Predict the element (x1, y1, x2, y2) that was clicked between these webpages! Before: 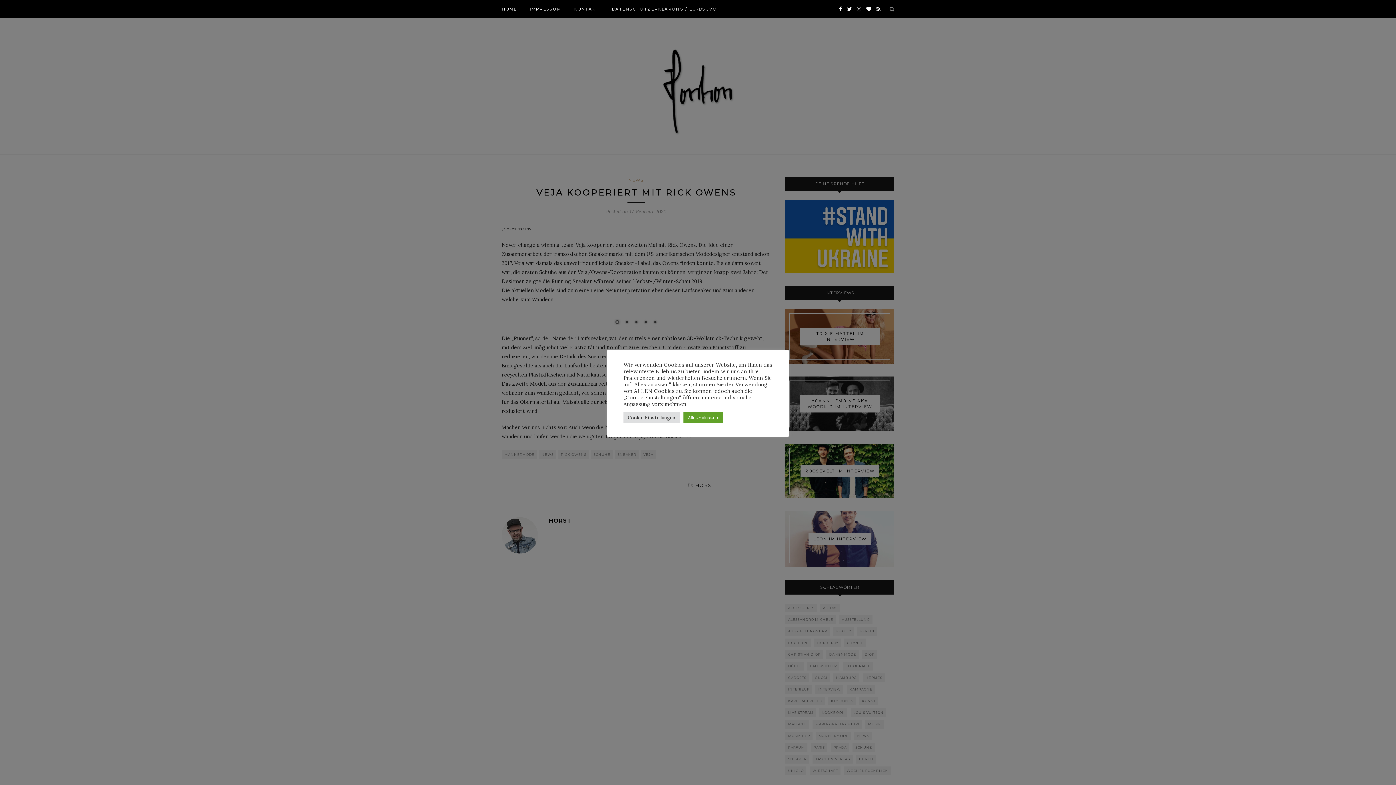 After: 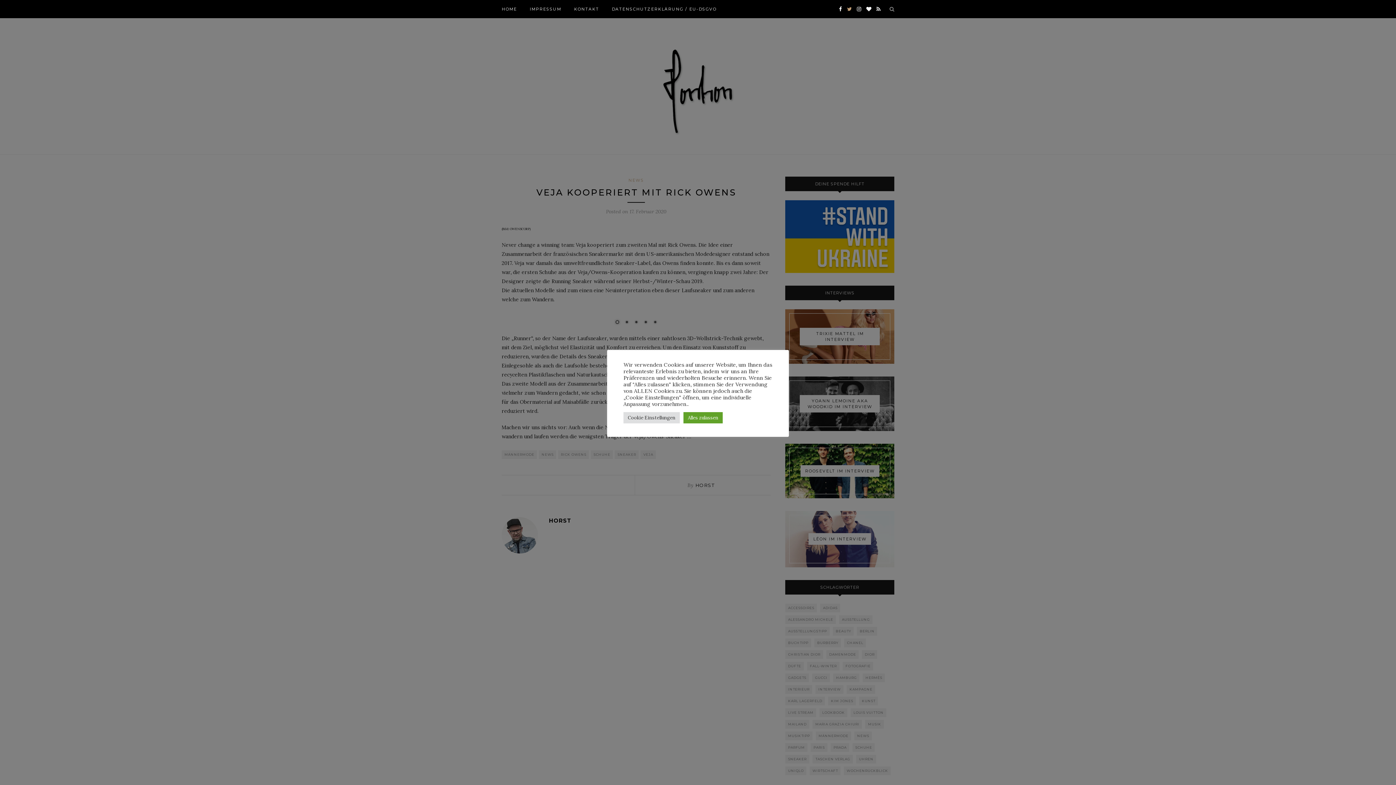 Action: bbox: (847, 0, 852, 18)